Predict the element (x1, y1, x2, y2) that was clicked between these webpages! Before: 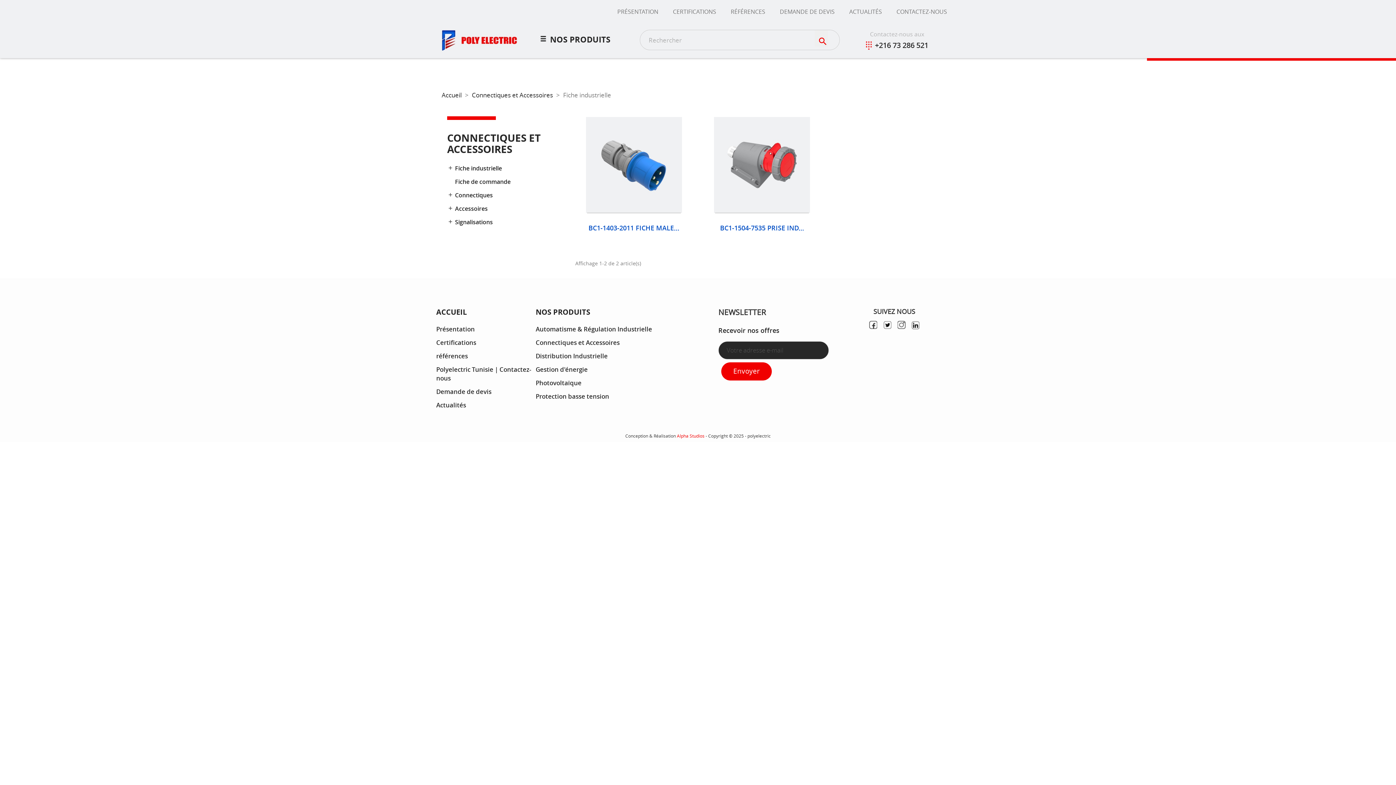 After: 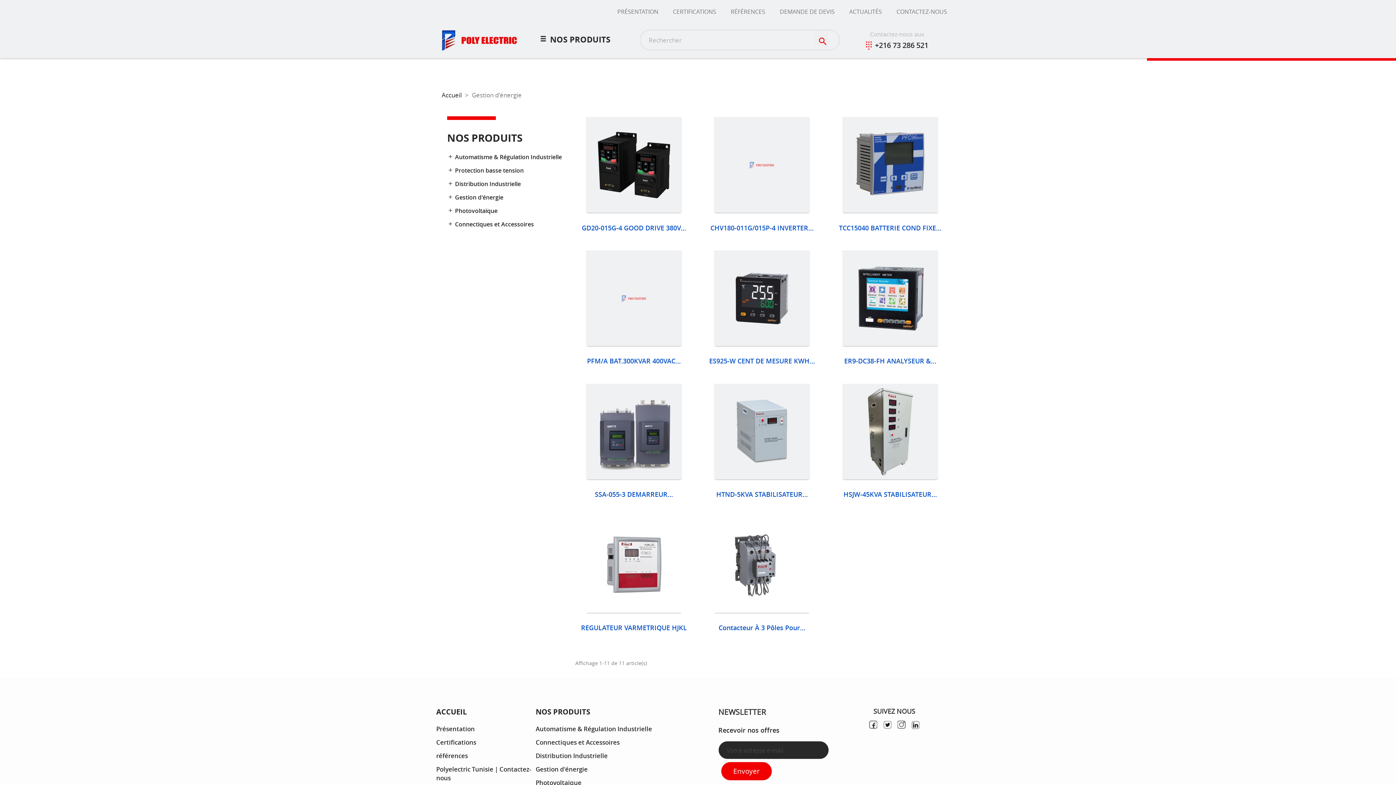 Action: bbox: (535, 365, 587, 374) label: Gestion d'énergie